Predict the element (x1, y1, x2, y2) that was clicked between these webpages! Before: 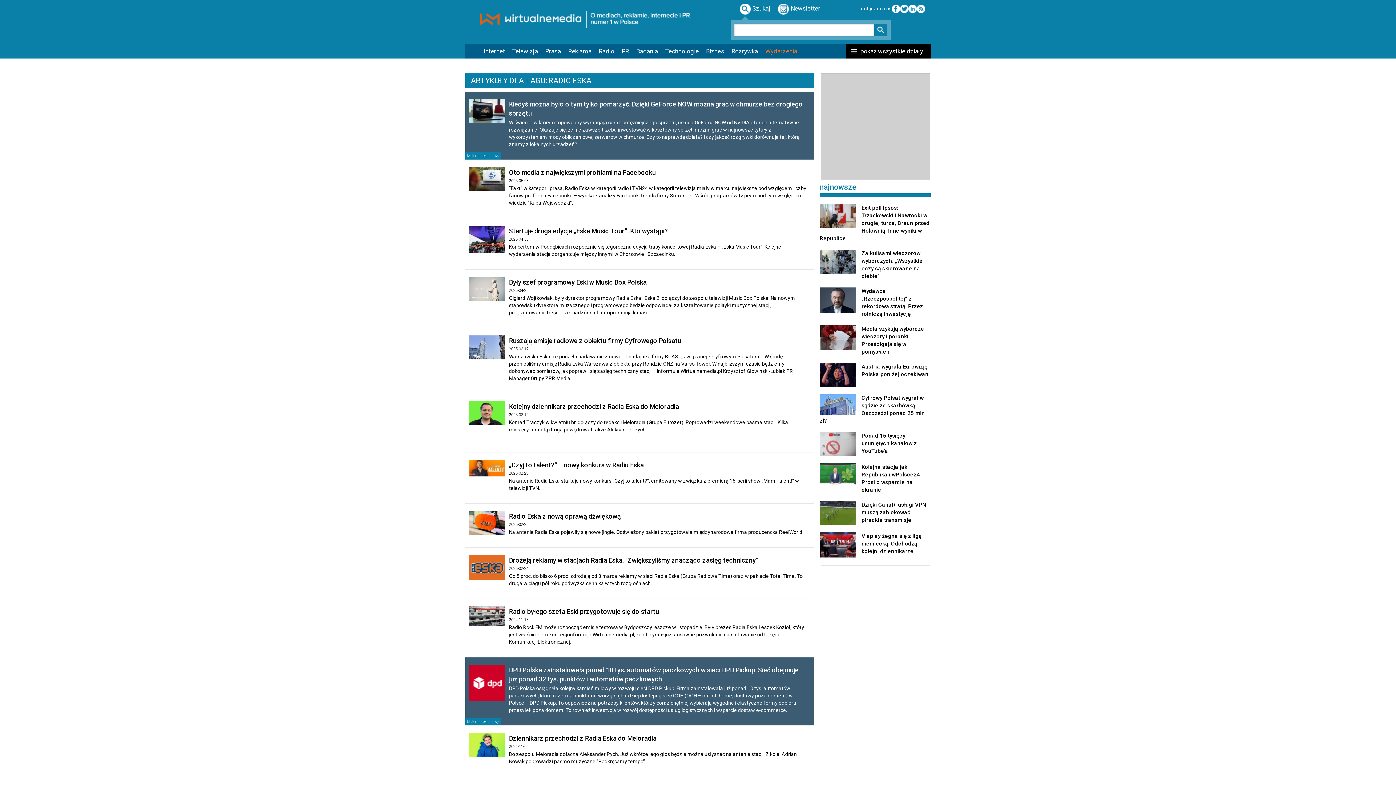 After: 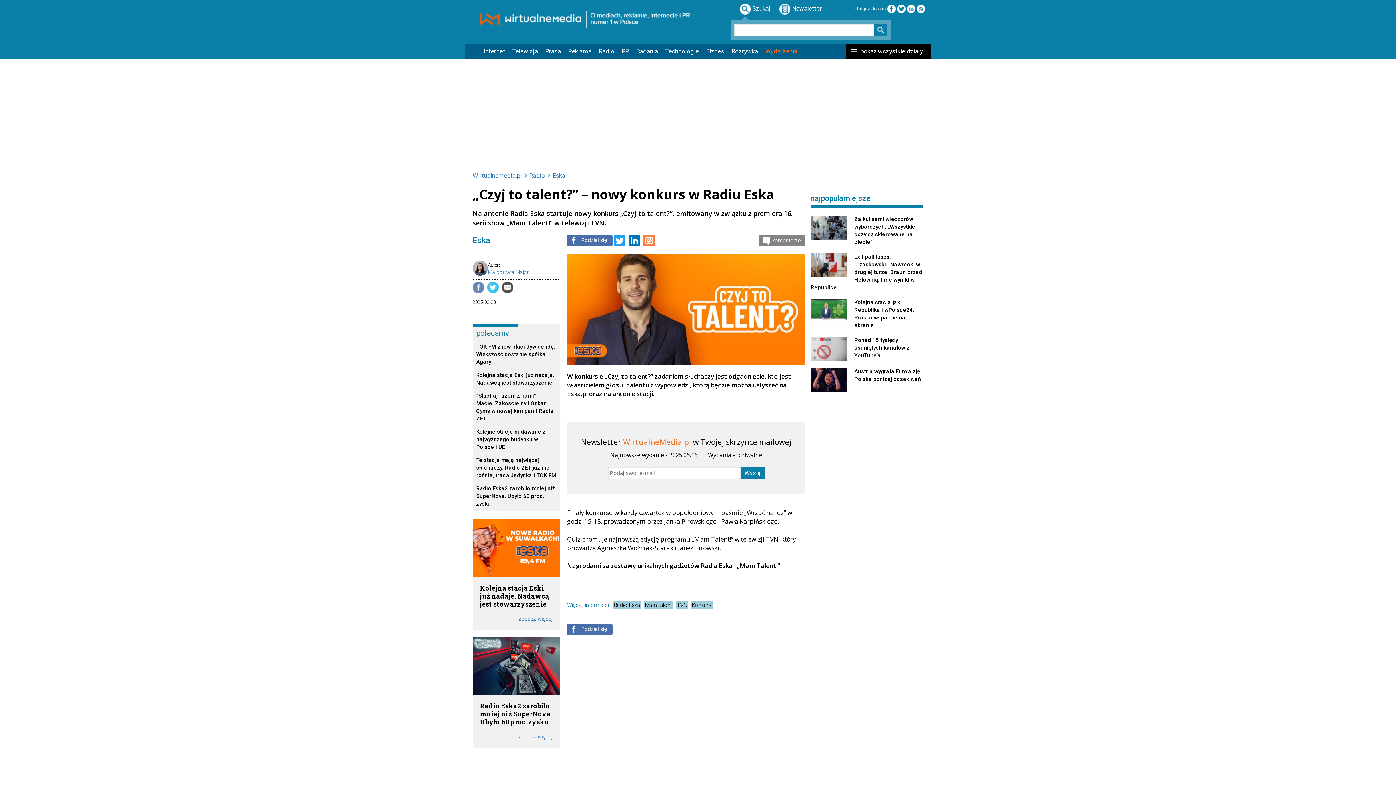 Action: bbox: (465, 452, 814, 503) label: „Czyj to talent?” – nowy konkurs w Radiu Eska
2025-02-28

Na antenie Radia Eska startuje nowy konkurs „Czyj to talent?”, emitowany w związku z premierą 16. serii show „Mam Talent!” w telewizji TVN.